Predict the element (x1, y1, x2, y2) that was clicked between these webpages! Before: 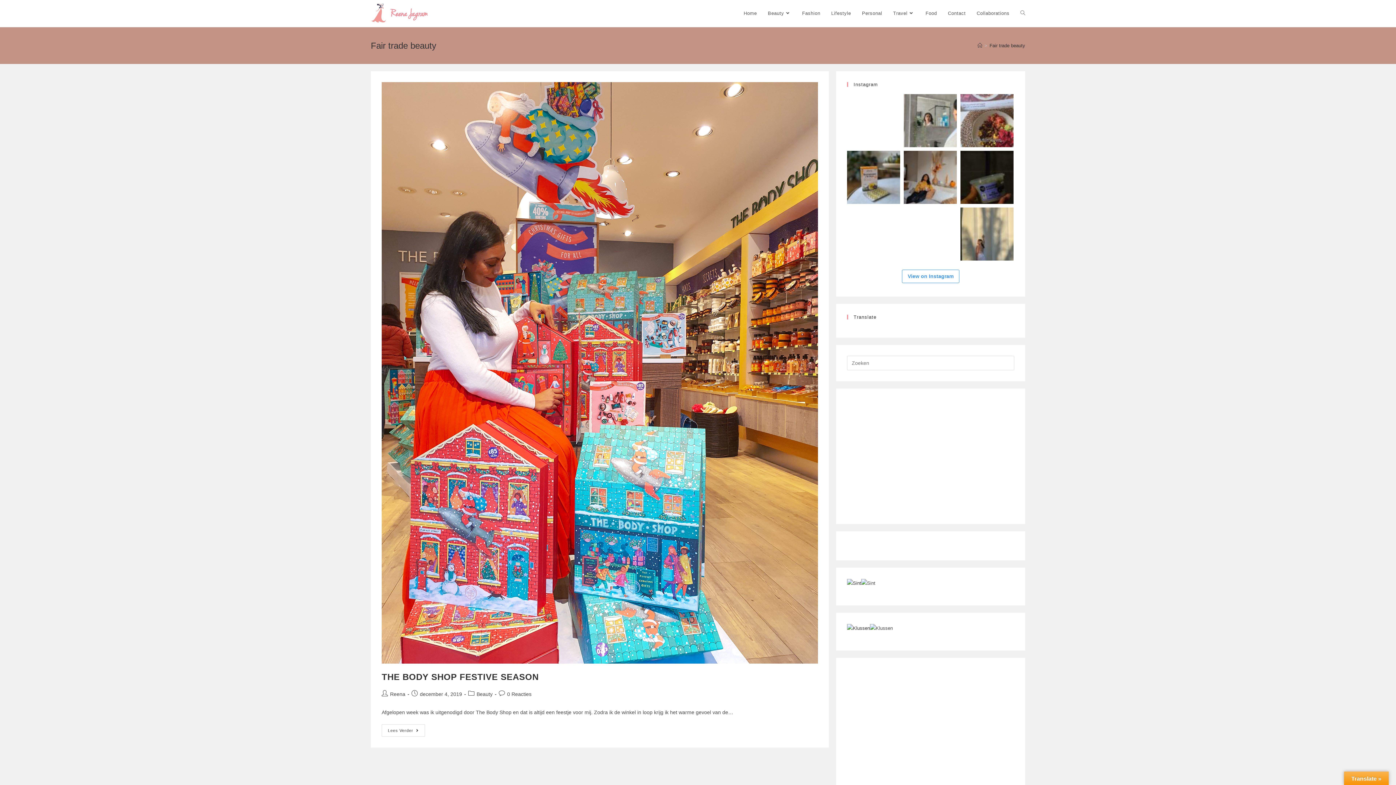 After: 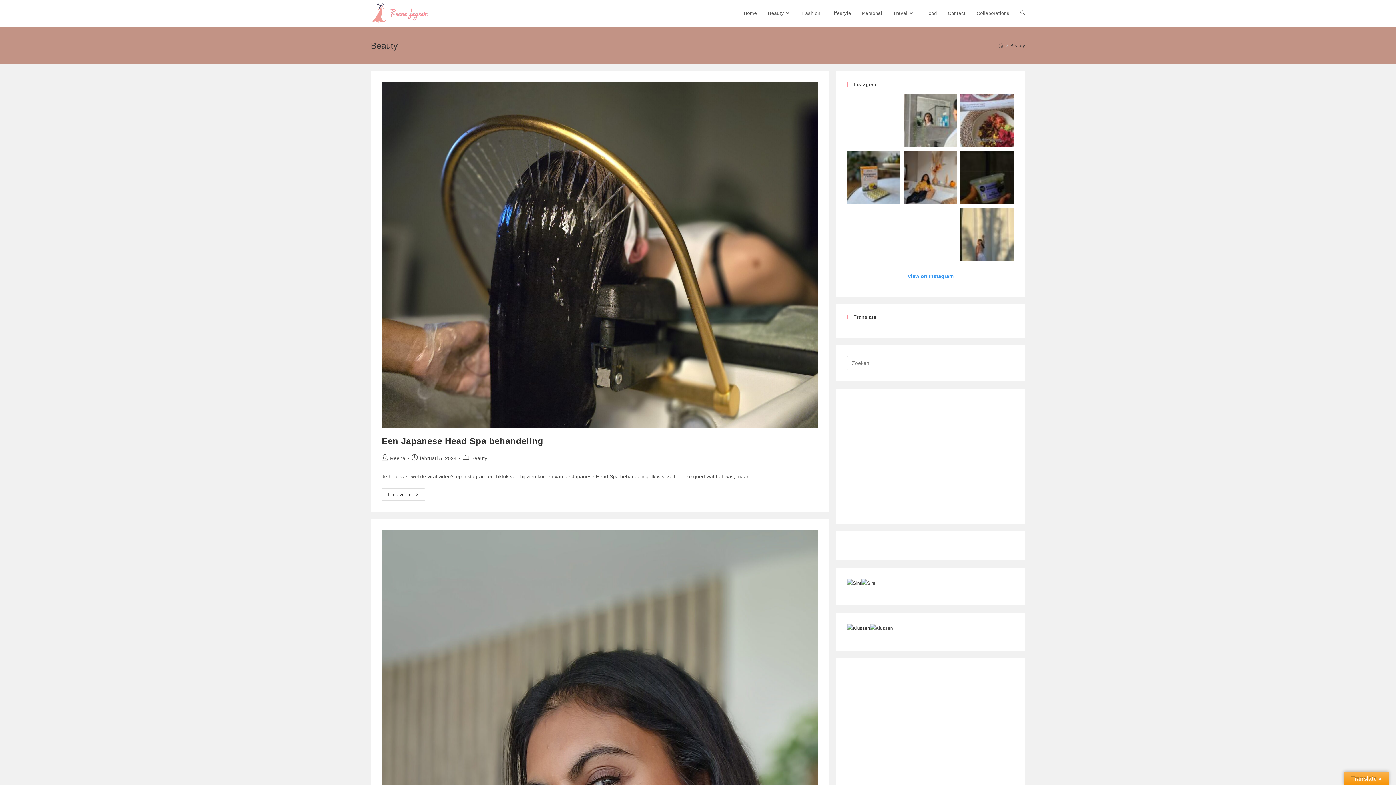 Action: bbox: (762, 0, 796, 26) label: Beauty